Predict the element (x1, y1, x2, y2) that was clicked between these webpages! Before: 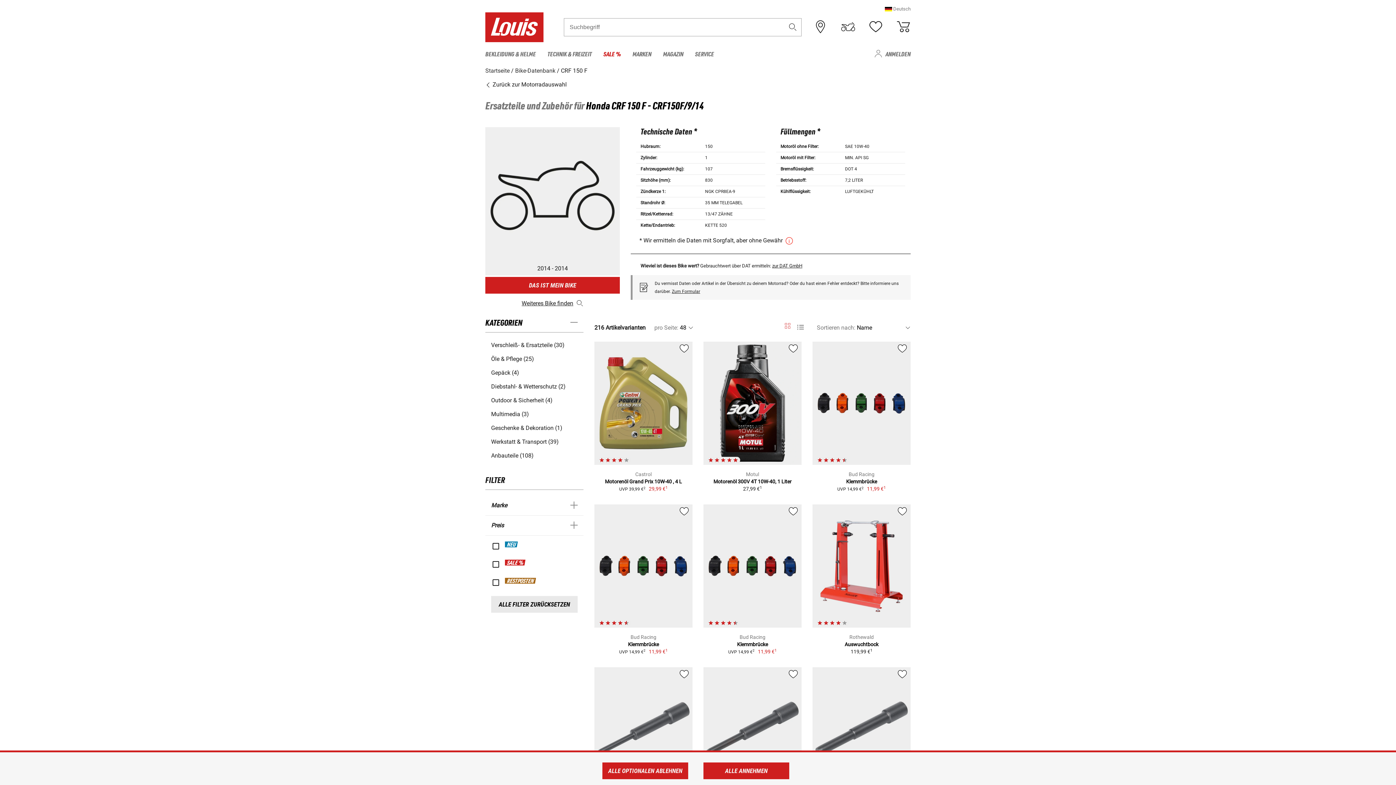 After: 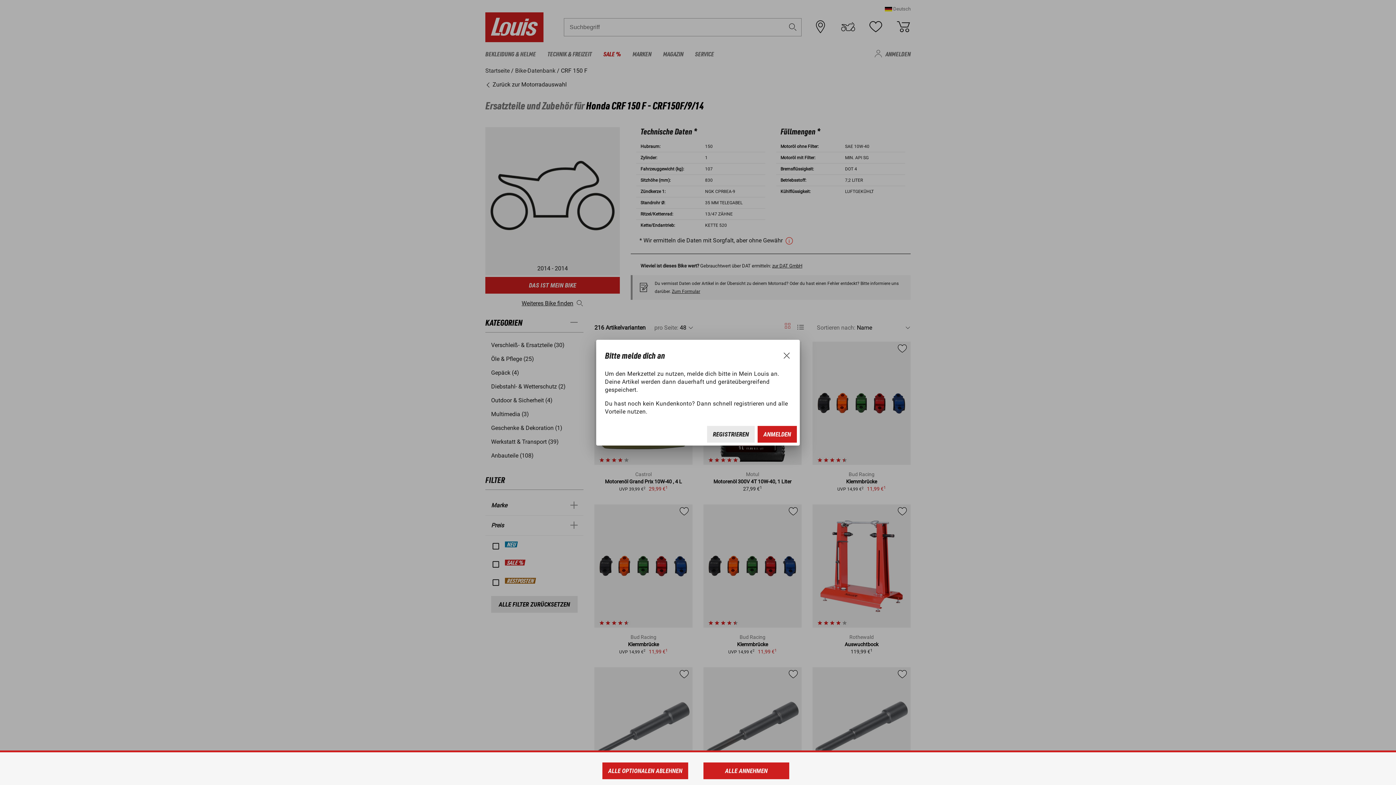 Action: bbox: (787, 674, 798, 680)